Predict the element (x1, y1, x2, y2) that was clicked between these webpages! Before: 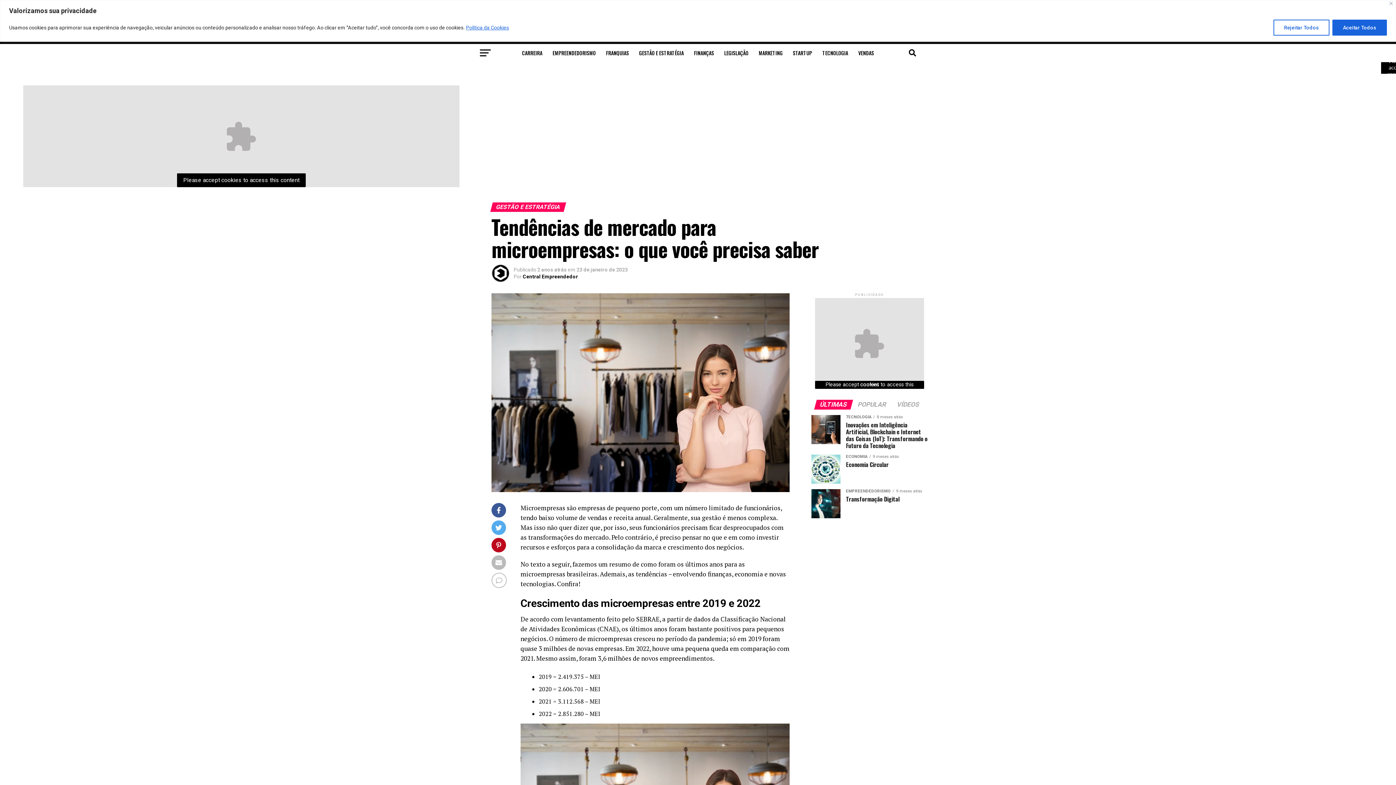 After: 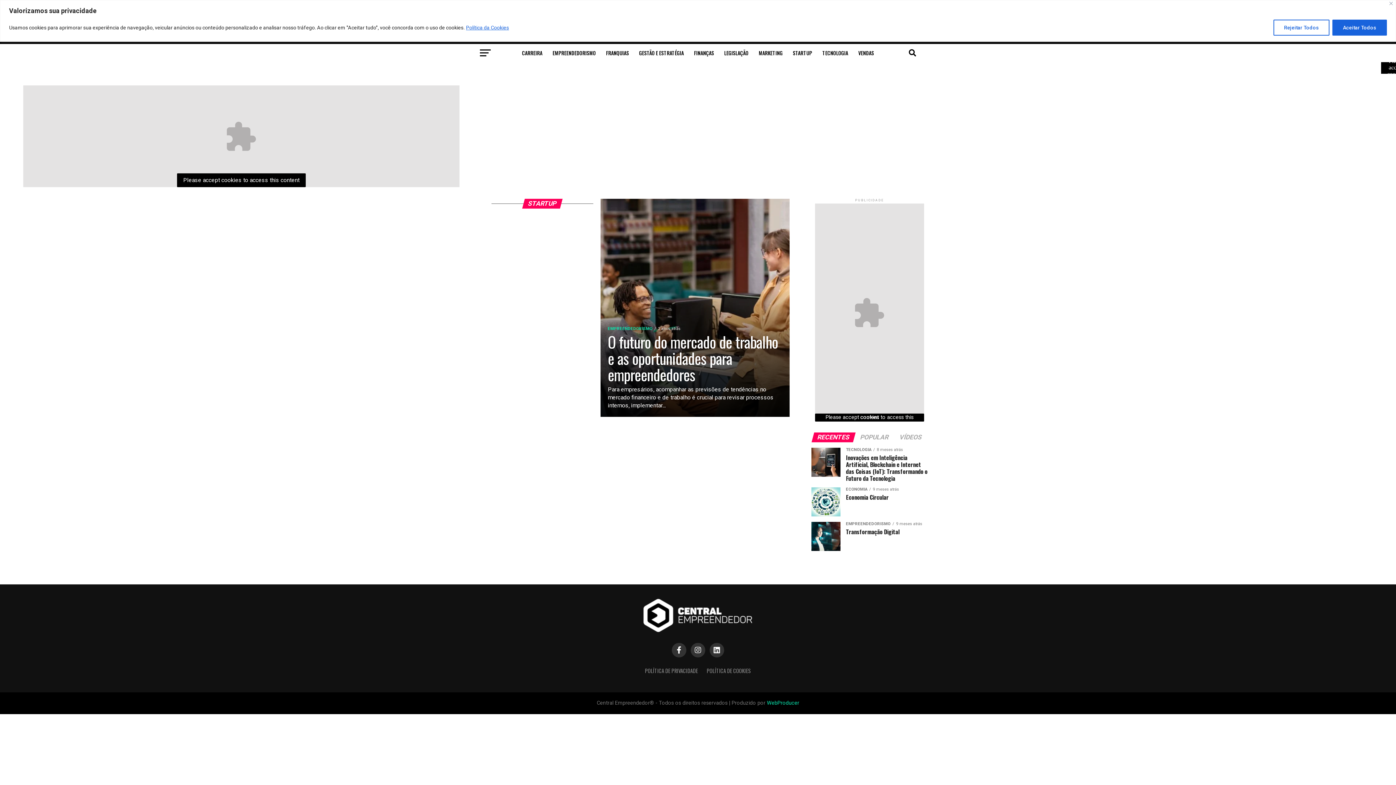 Action: bbox: (788, 44, 816, 62) label: STARTUP